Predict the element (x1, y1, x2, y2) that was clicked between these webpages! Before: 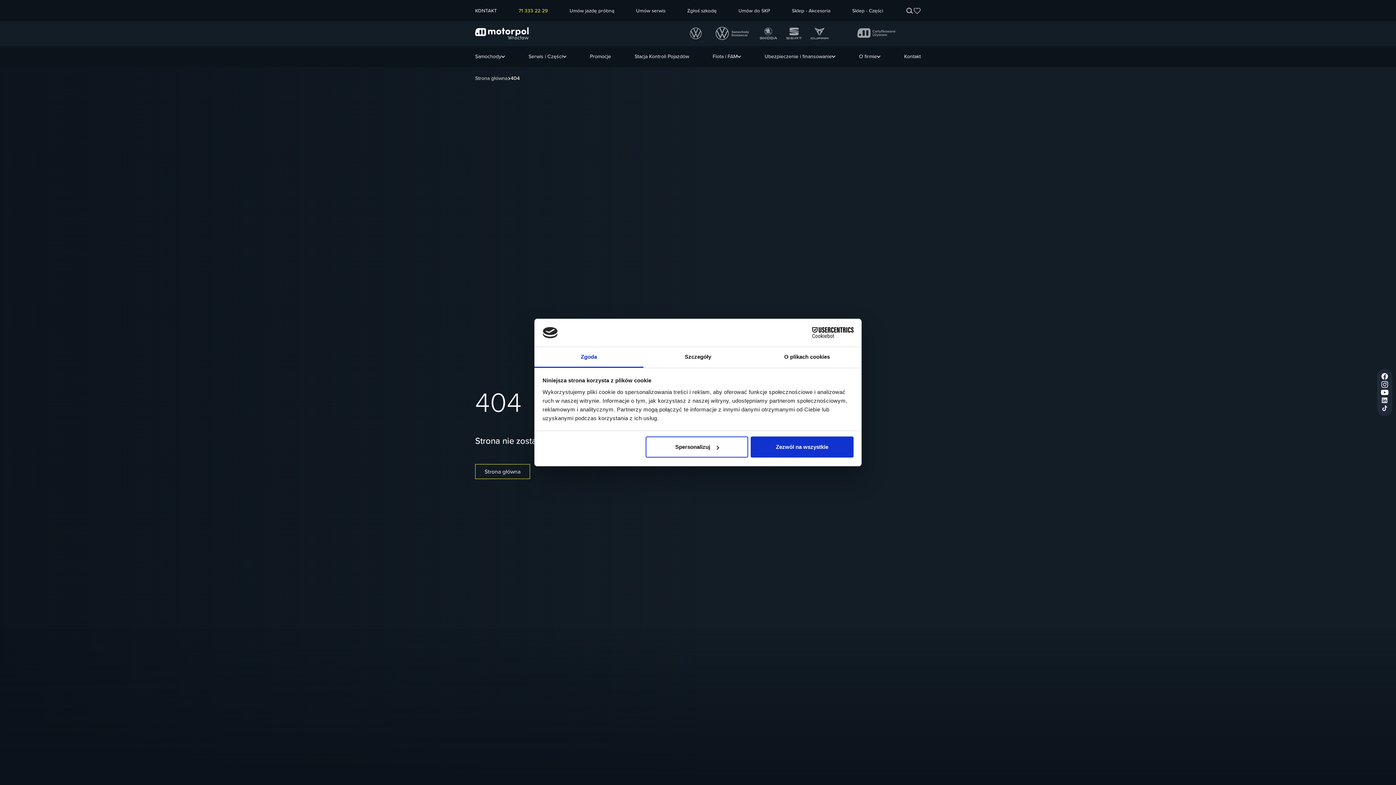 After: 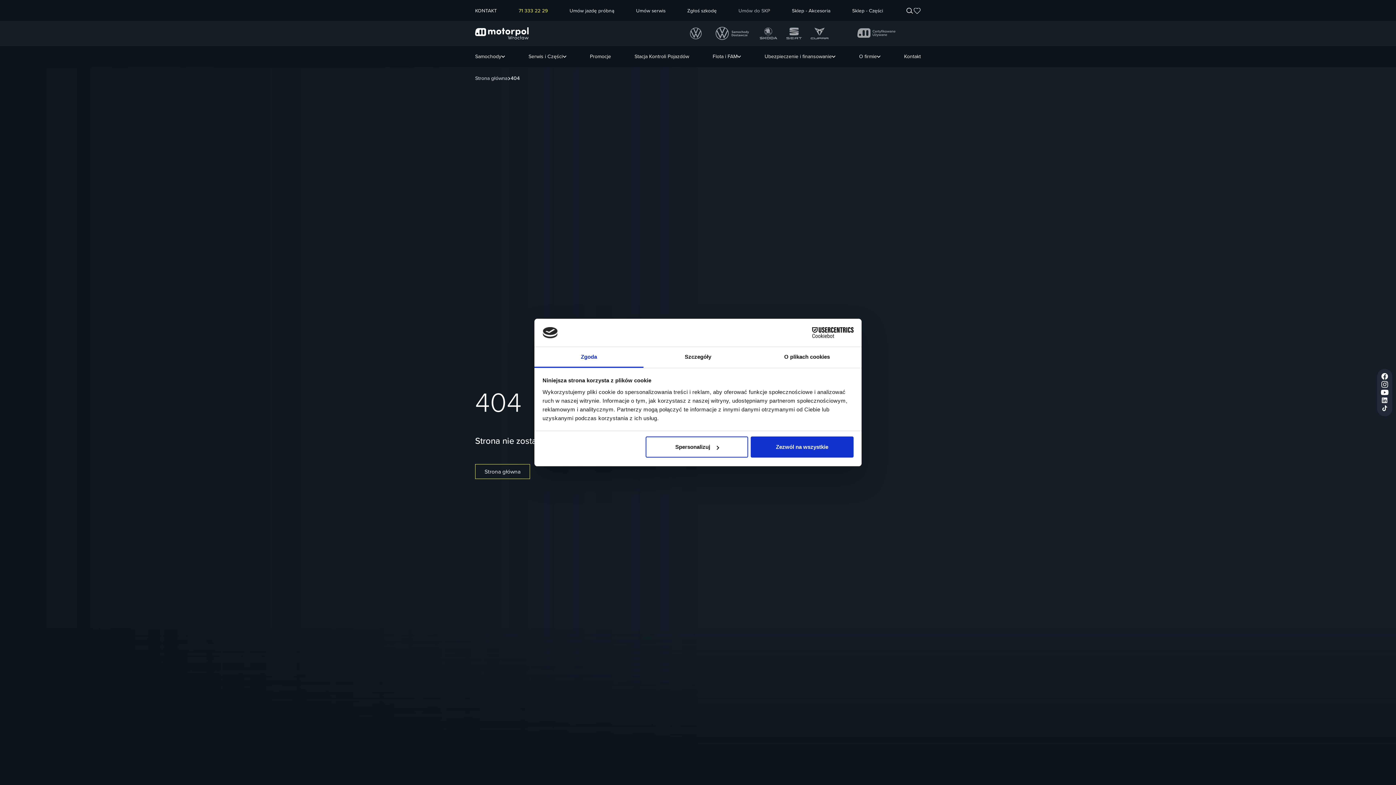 Action: bbox: (738, 7, 770, 13) label: Umów do SKP